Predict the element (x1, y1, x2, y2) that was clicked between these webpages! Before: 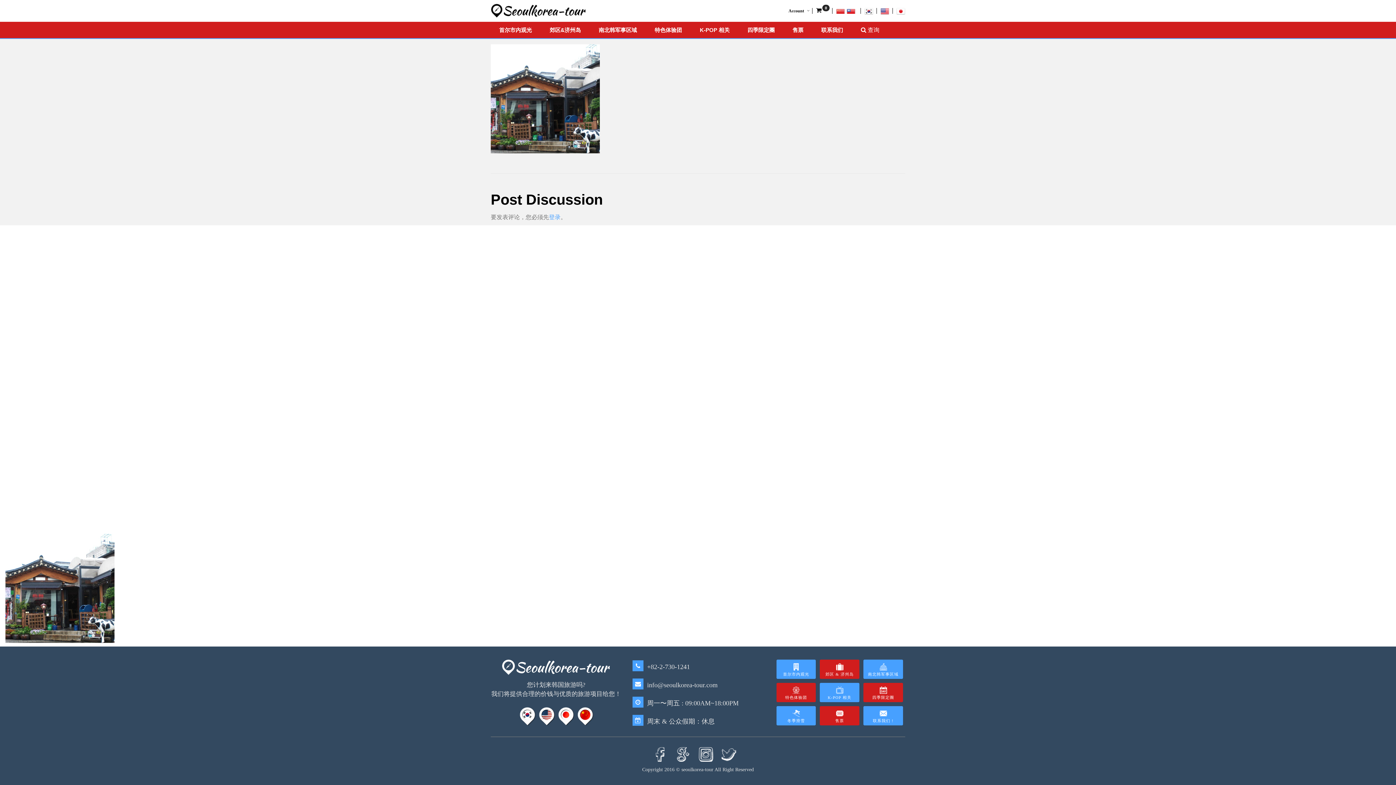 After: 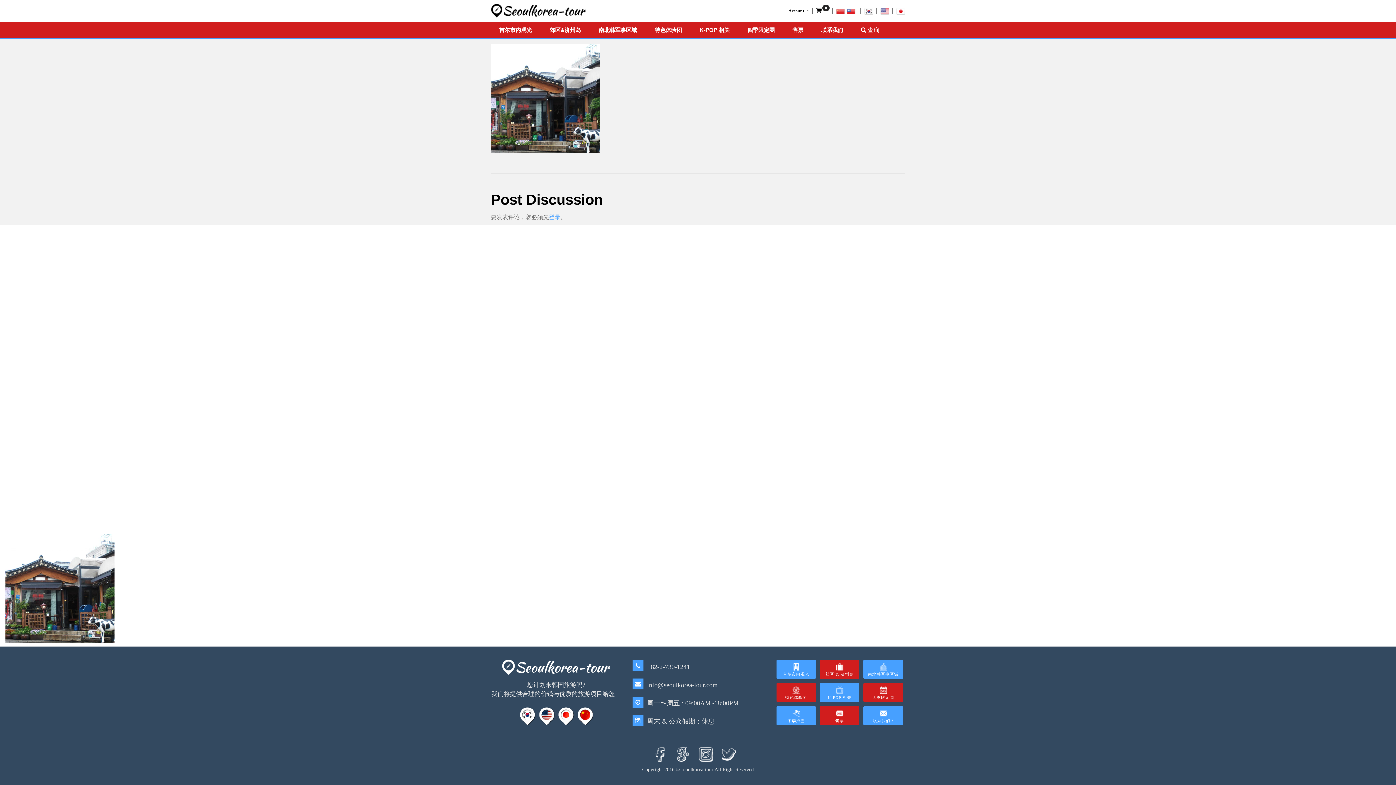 Action: bbox: (675, 751, 697, 755)